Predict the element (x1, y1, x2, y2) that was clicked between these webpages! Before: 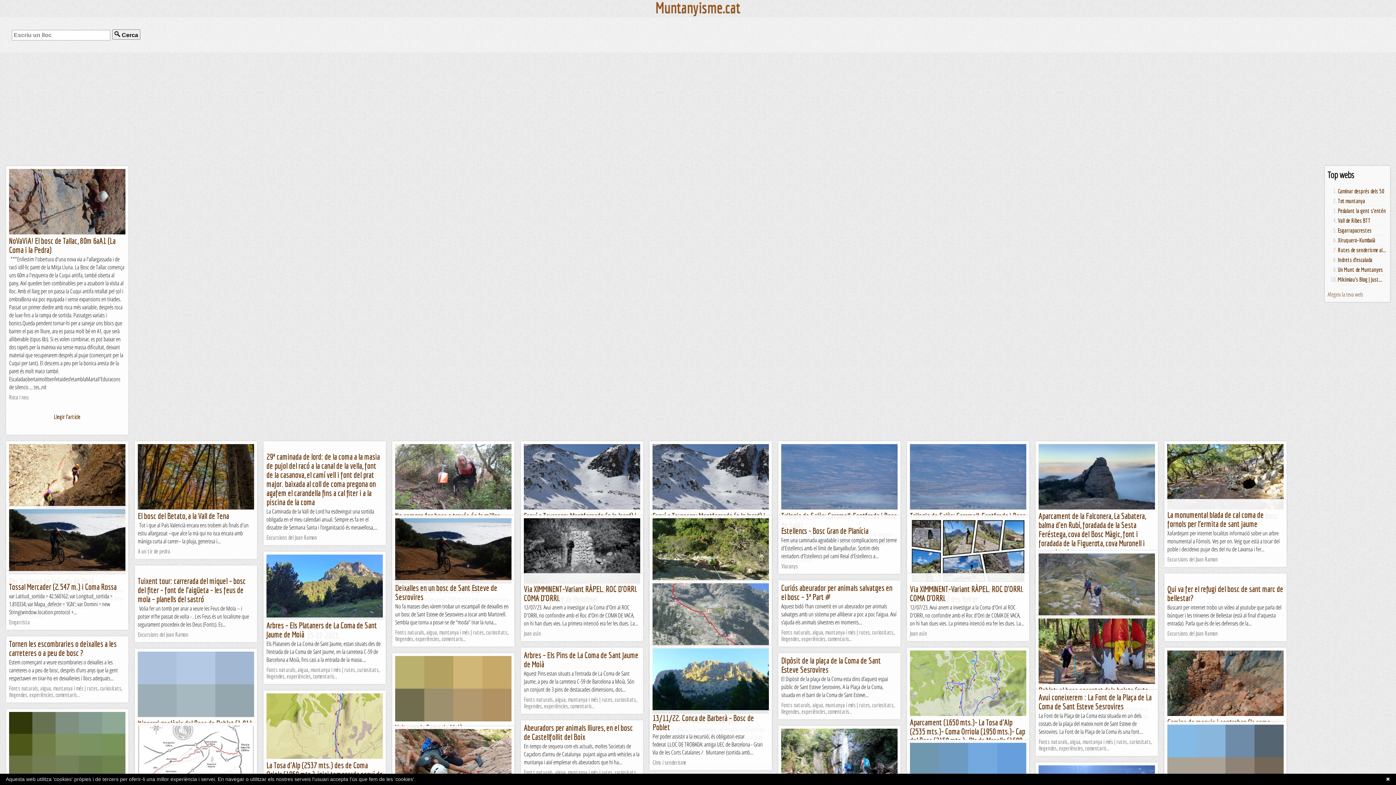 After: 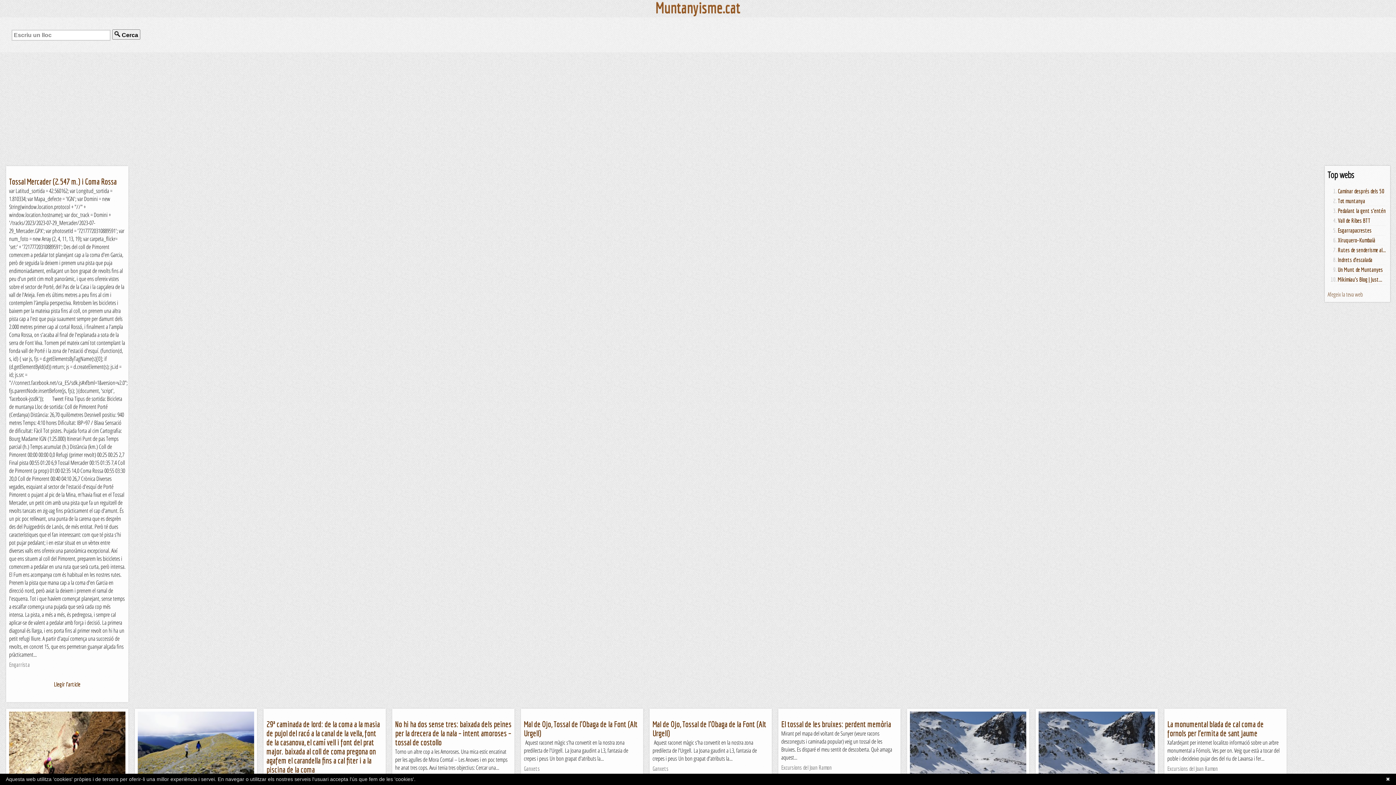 Action: label: Tossal Mercader (2.547 m.) i Coma Rossa bbox: (9, 582, 116, 591)